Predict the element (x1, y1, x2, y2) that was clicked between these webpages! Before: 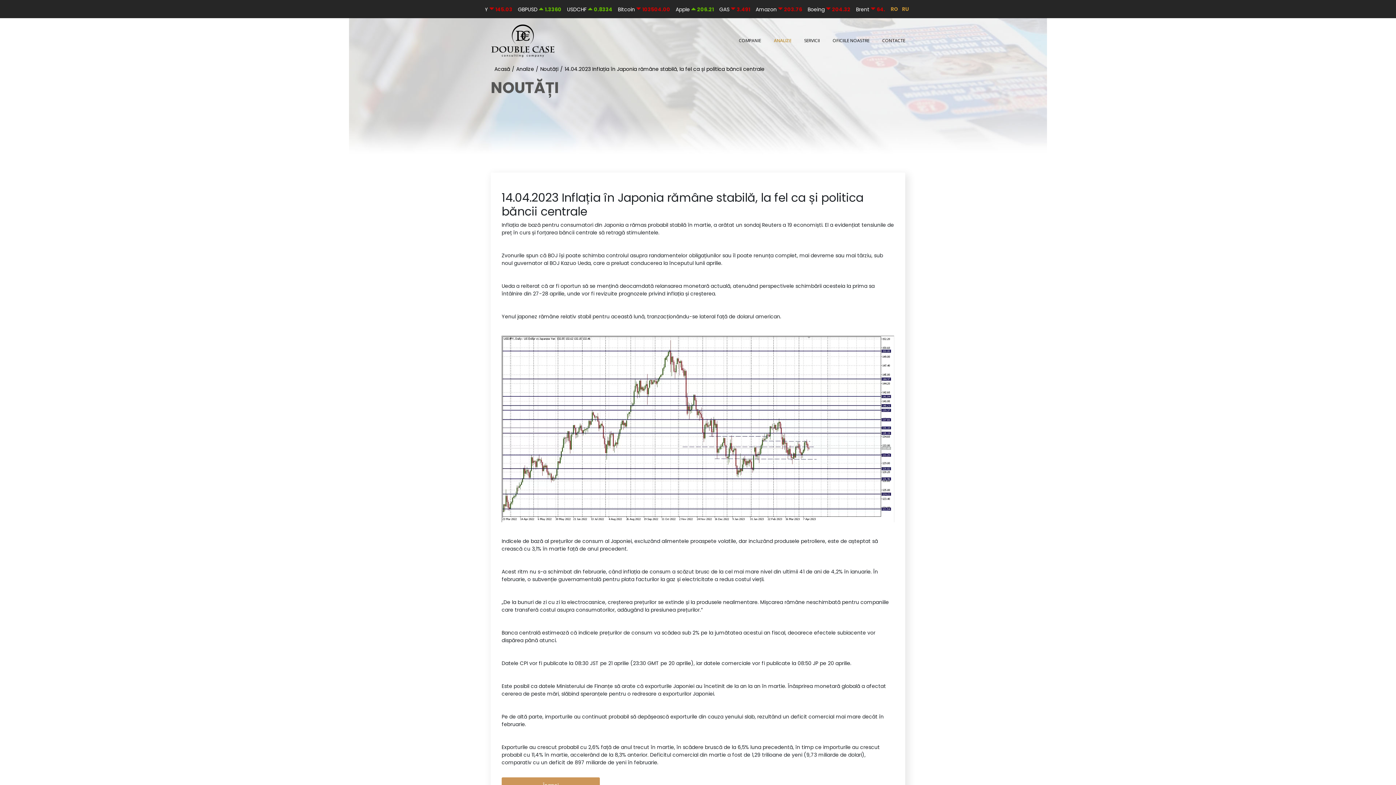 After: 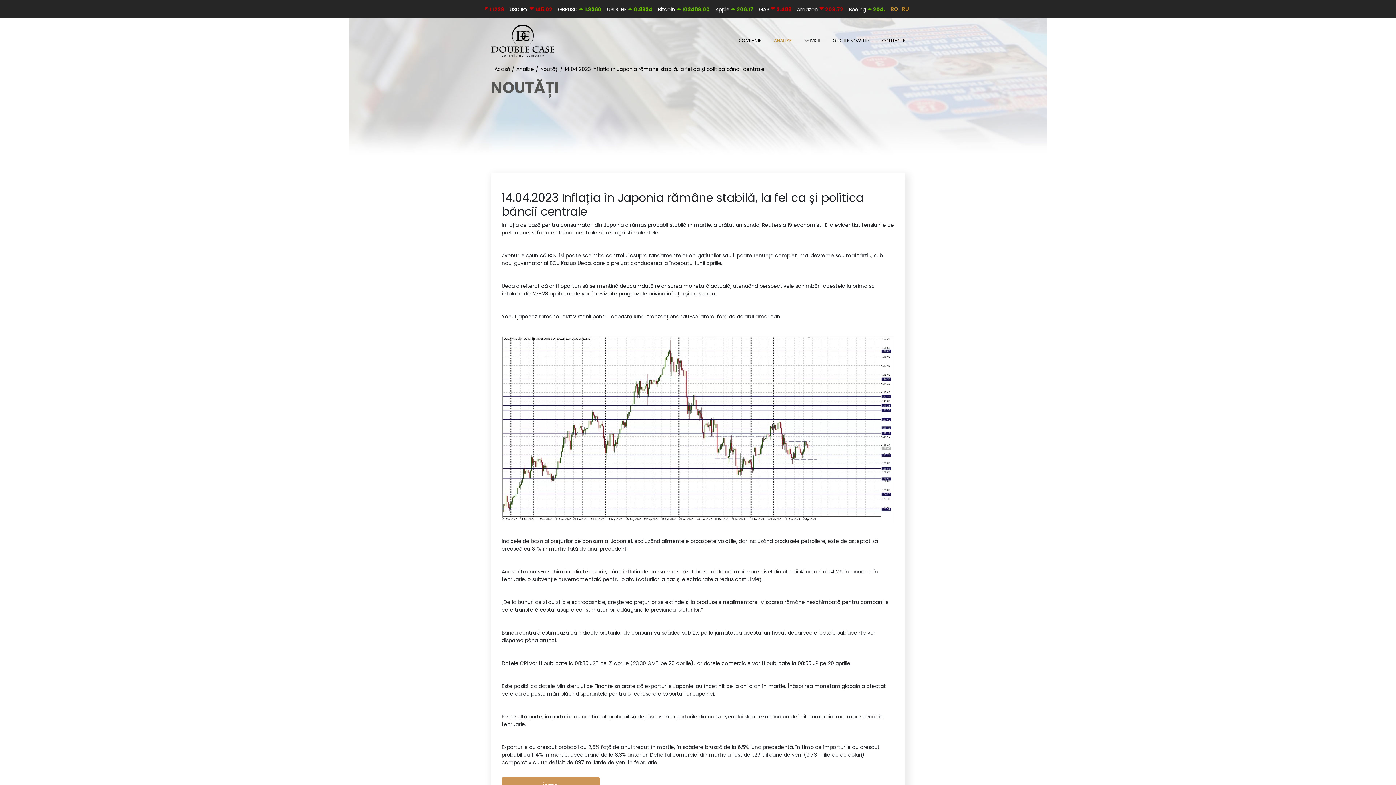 Action: label: ANALIZE bbox: (774, 27, 791, 53)